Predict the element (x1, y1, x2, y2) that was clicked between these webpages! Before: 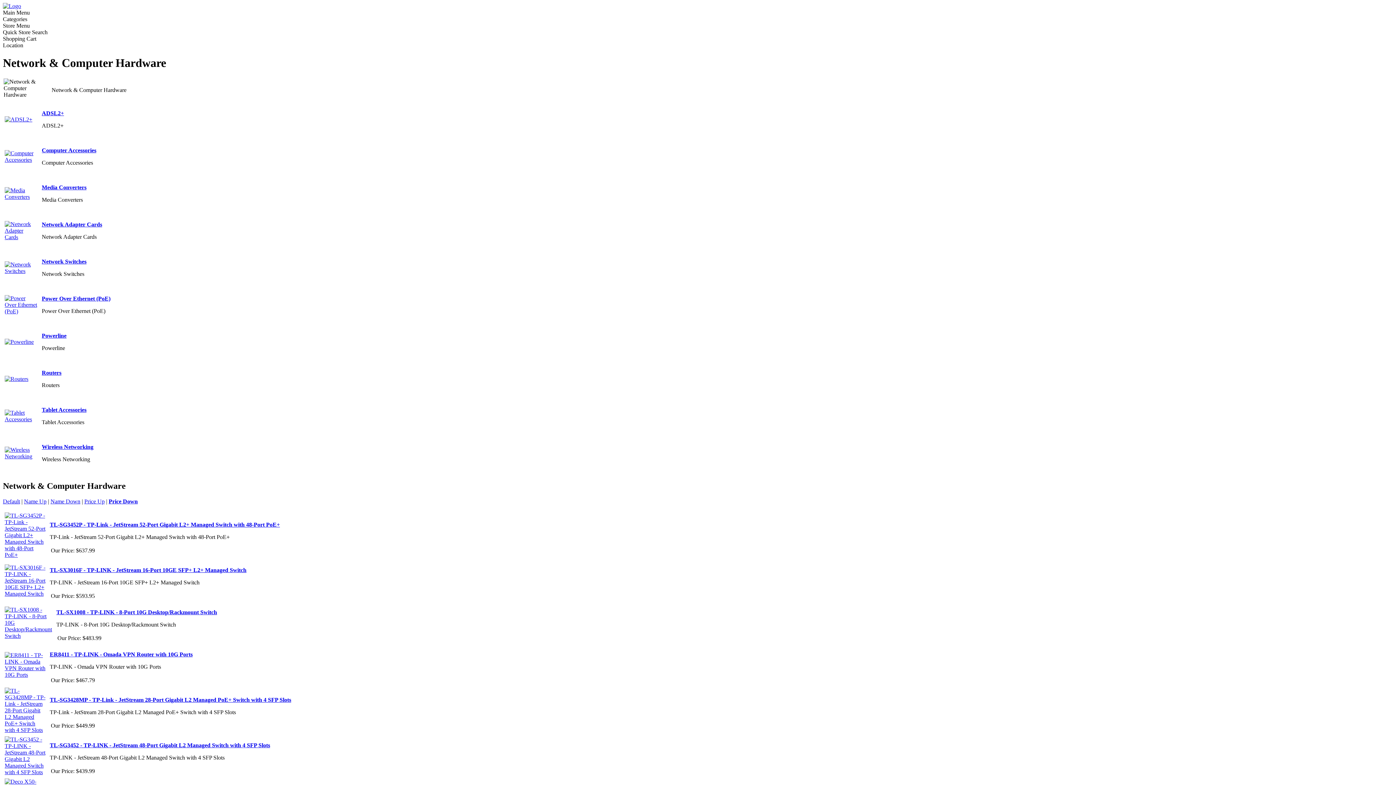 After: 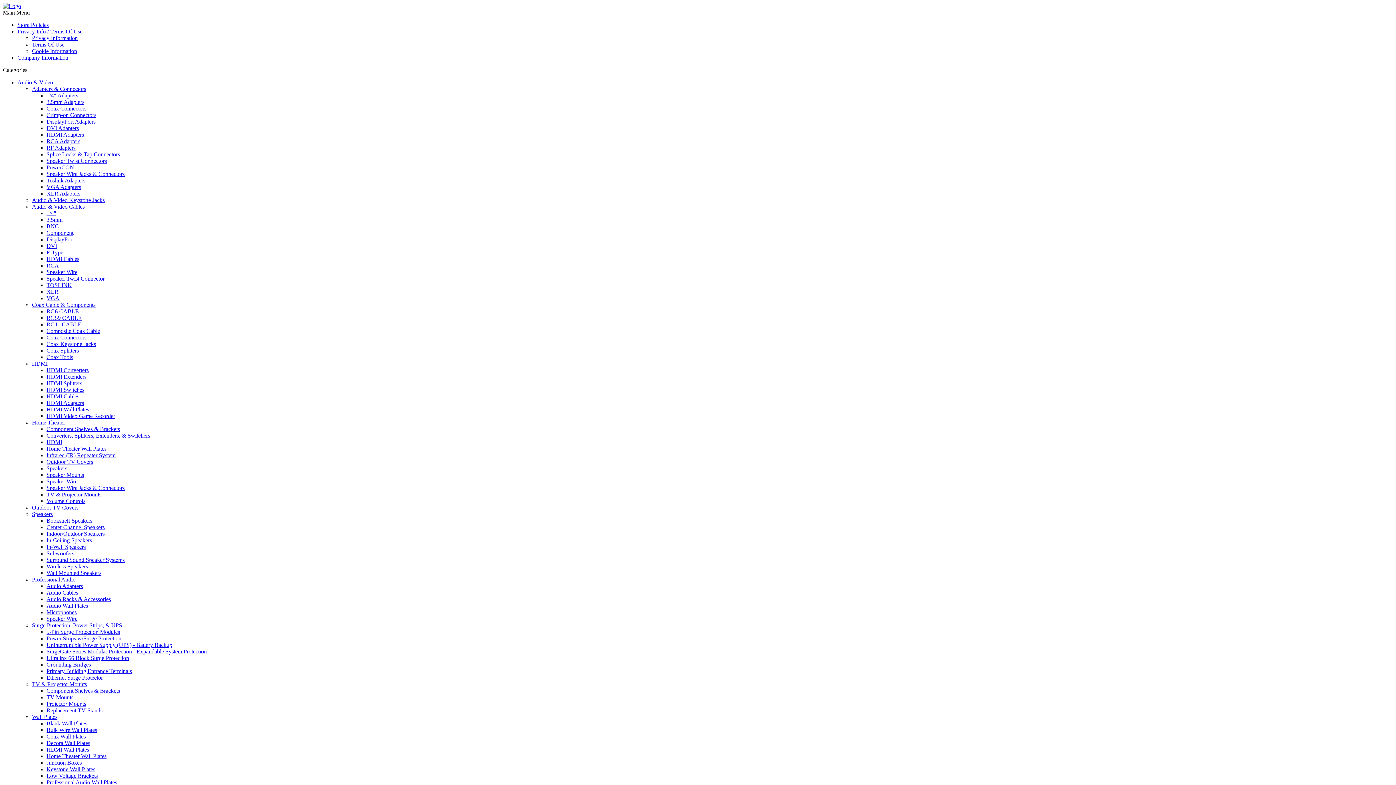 Action: label: Default bbox: (2, 498, 20, 504)